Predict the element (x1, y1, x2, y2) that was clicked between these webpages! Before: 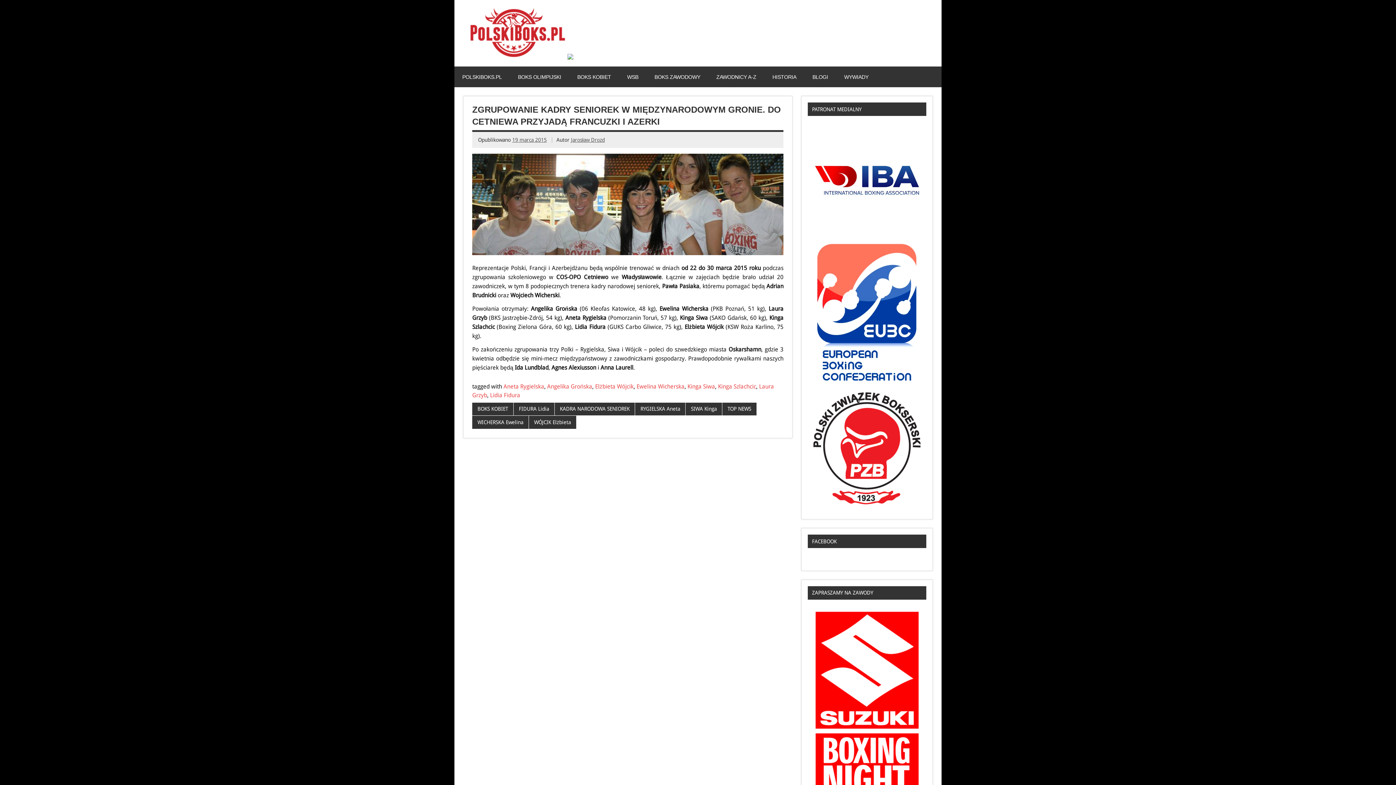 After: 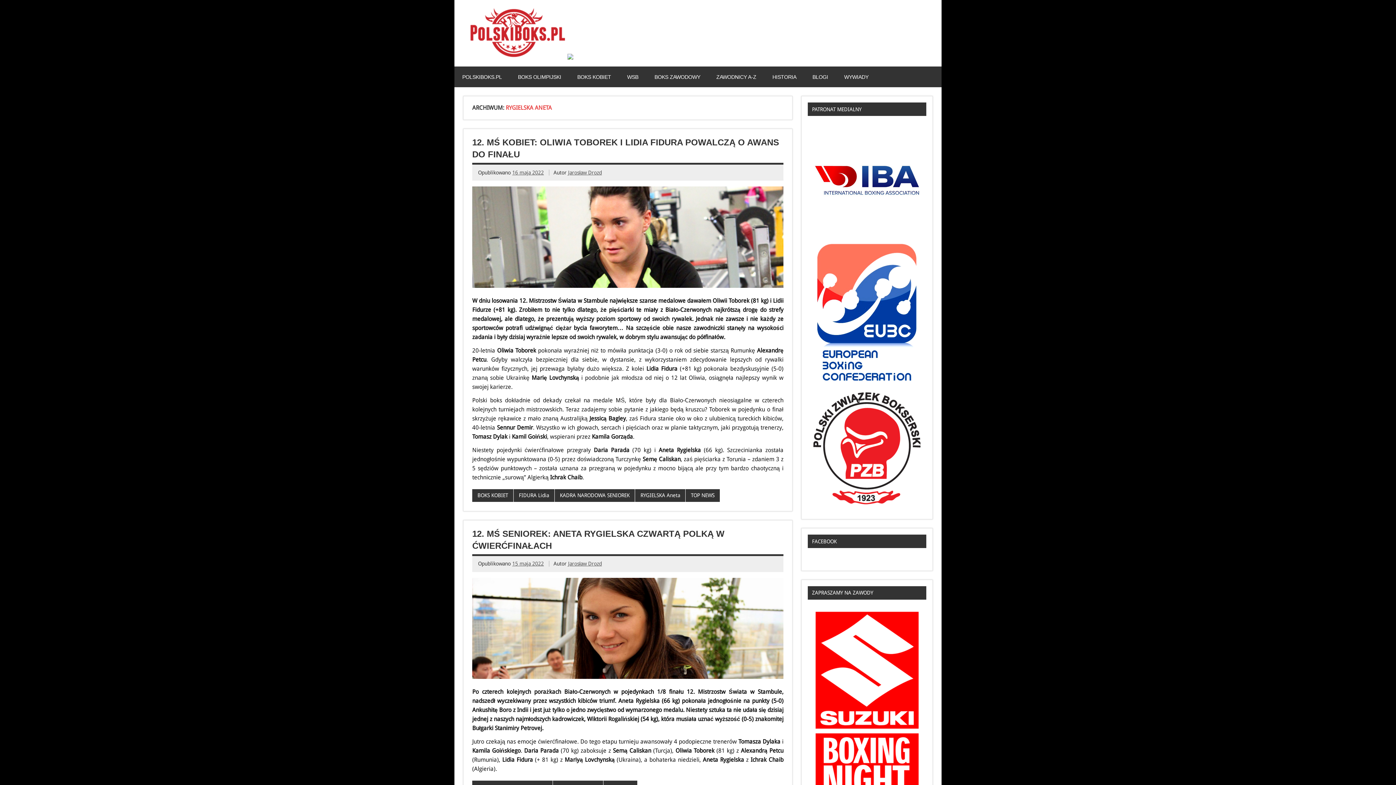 Action: bbox: (635, 402, 685, 415) label: RYGIELSKA Aneta